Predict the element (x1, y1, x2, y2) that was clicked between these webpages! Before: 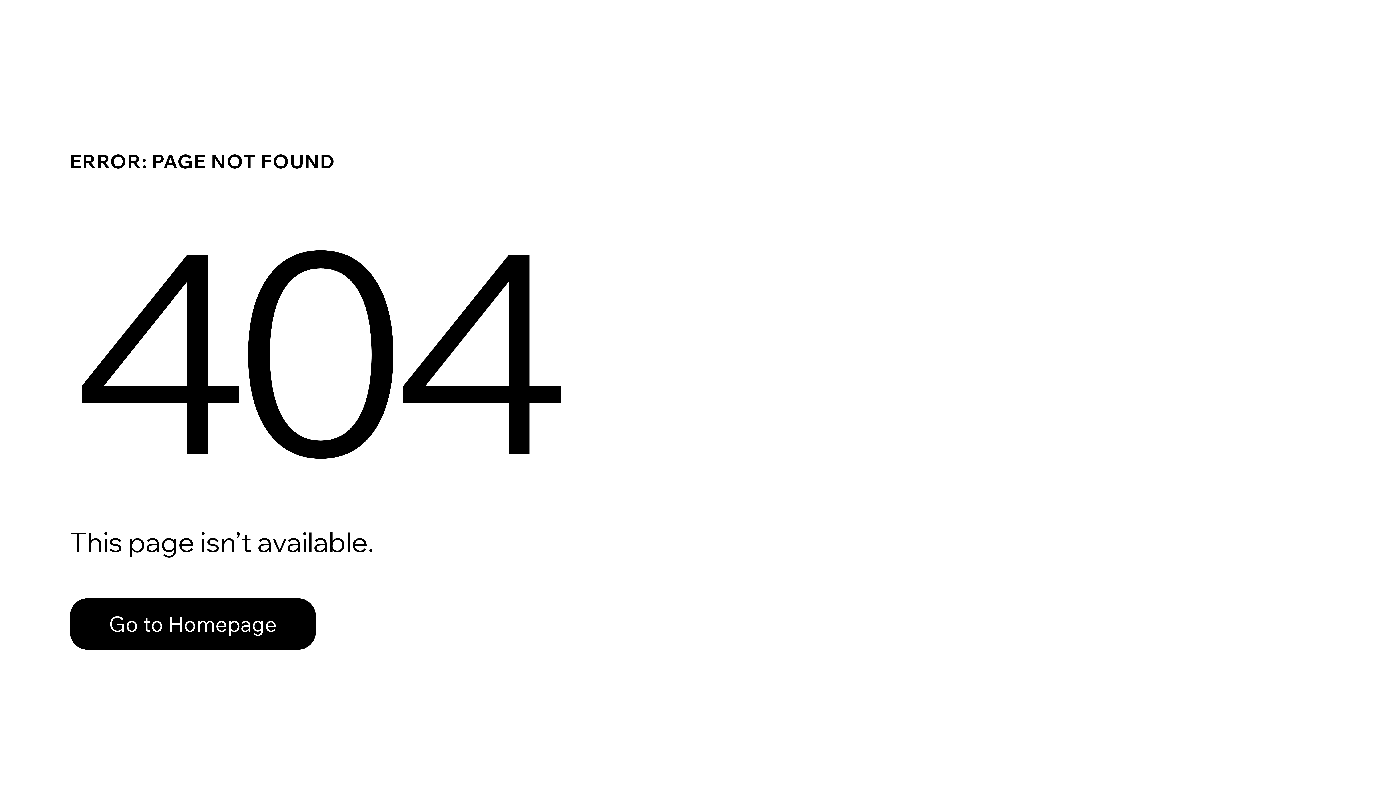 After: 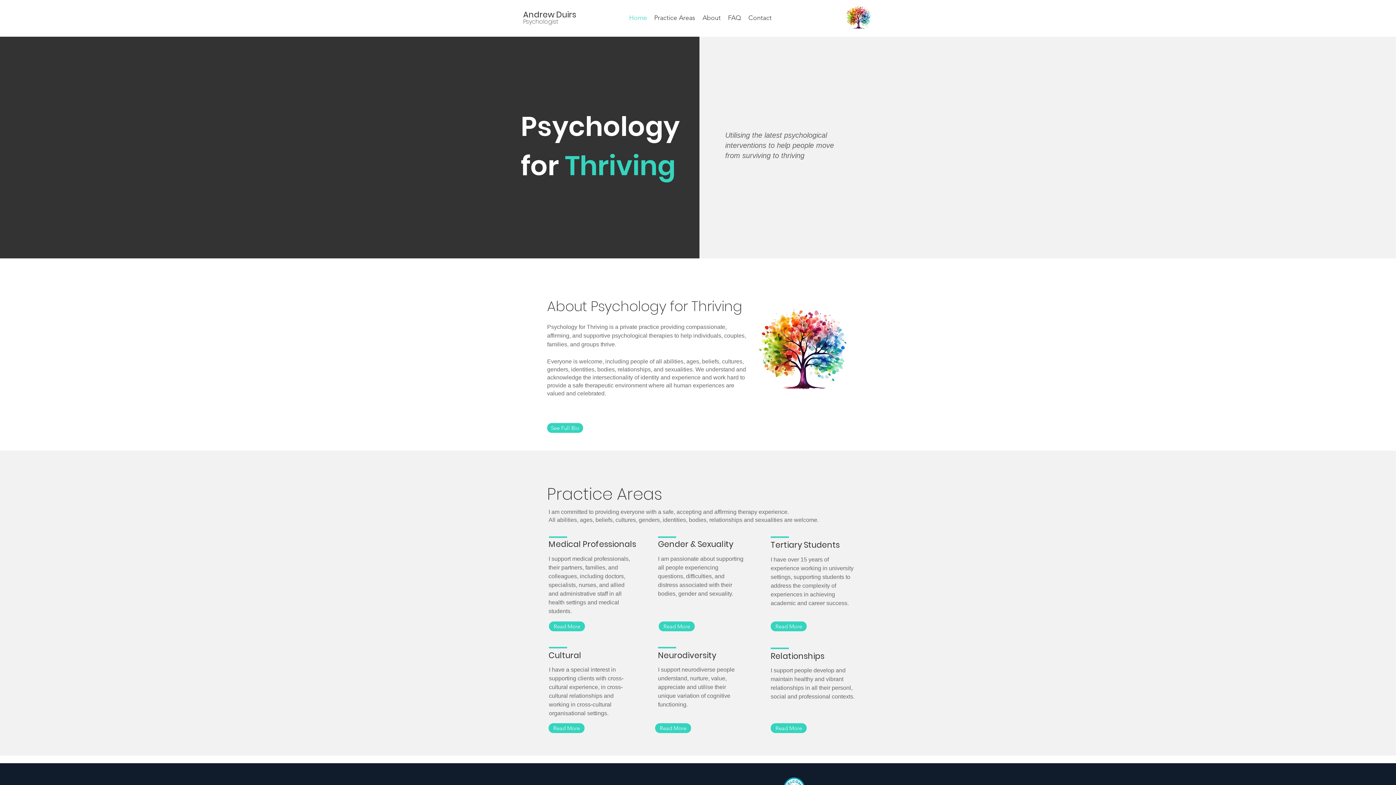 Action: bbox: (69, 582, 768, 659) label: Go to Homepage